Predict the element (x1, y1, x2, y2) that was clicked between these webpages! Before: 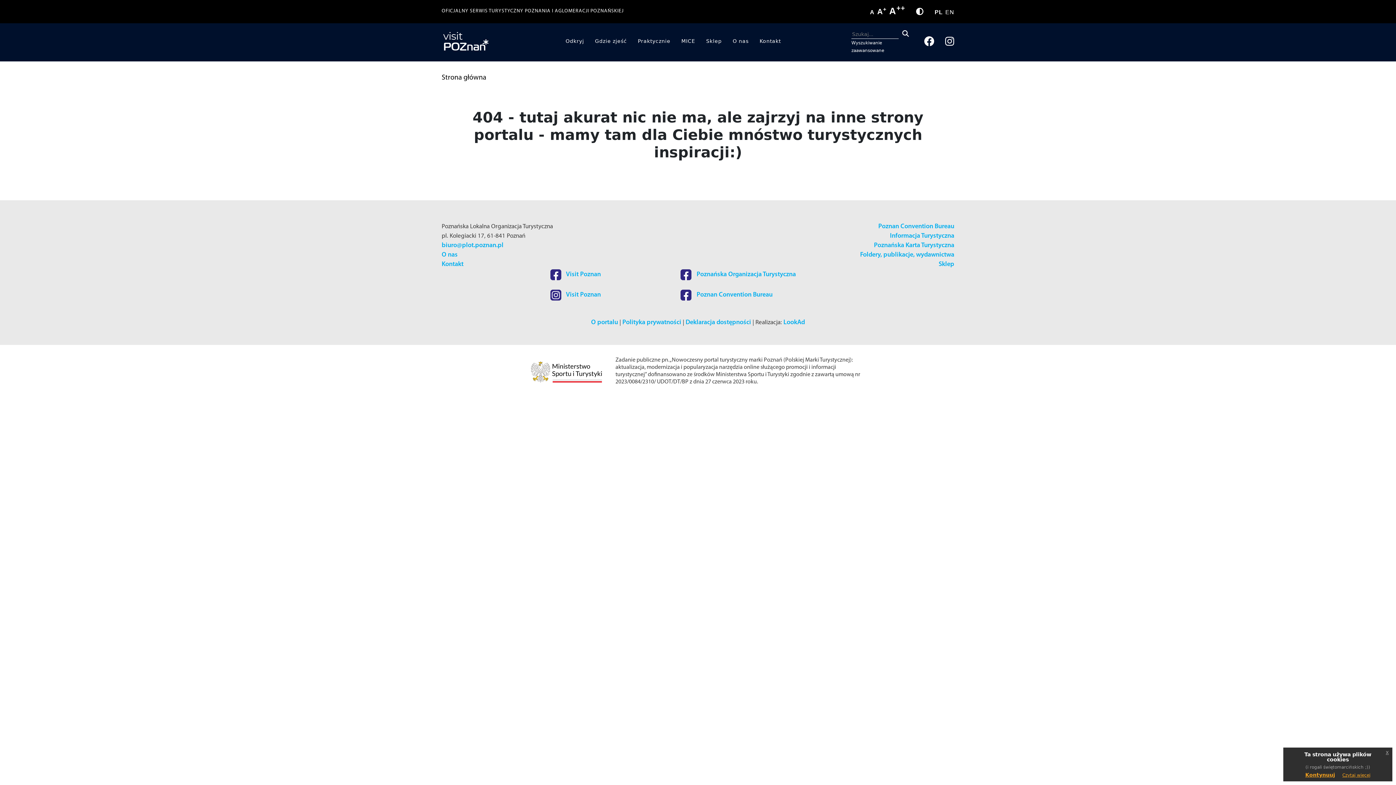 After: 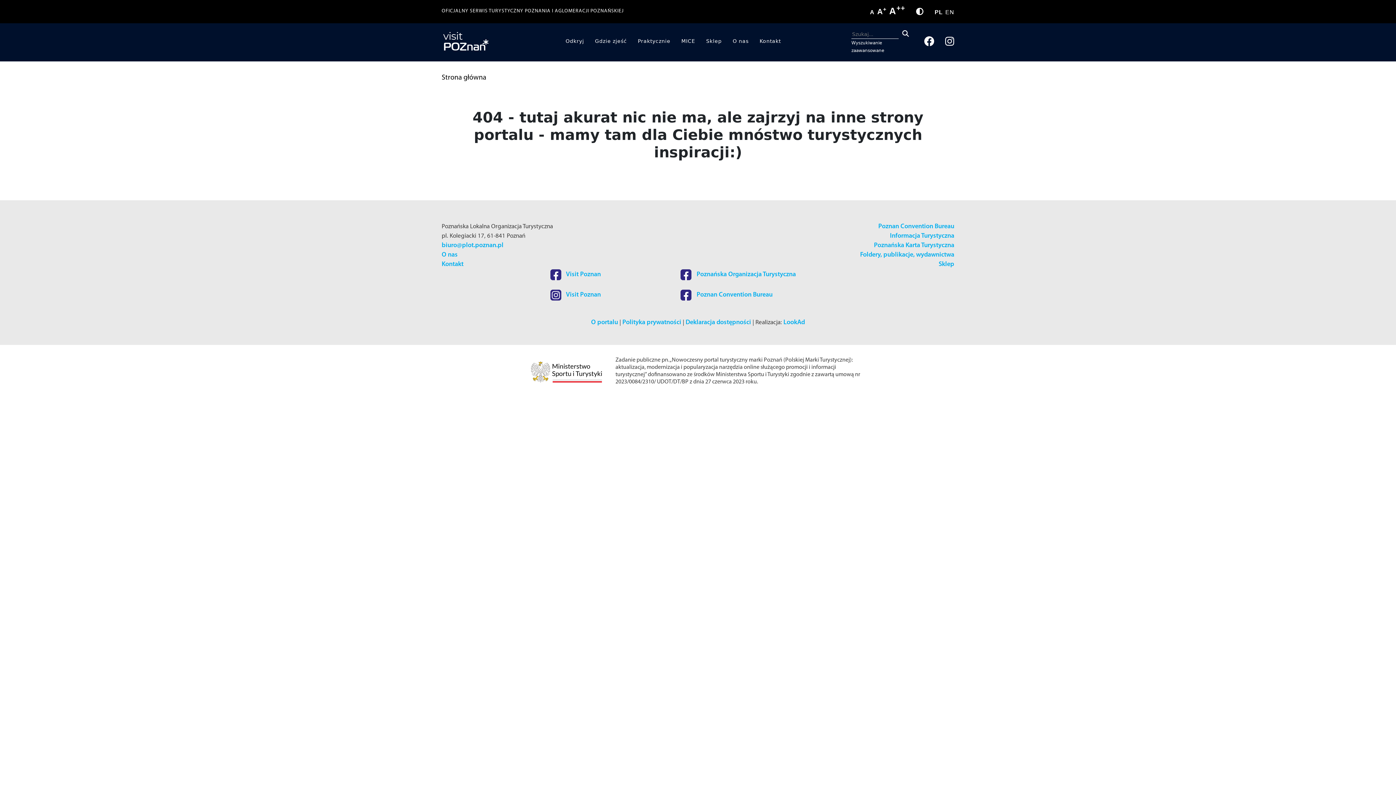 Action: label: Kontynuuj bbox: (1305, 772, 1335, 778)